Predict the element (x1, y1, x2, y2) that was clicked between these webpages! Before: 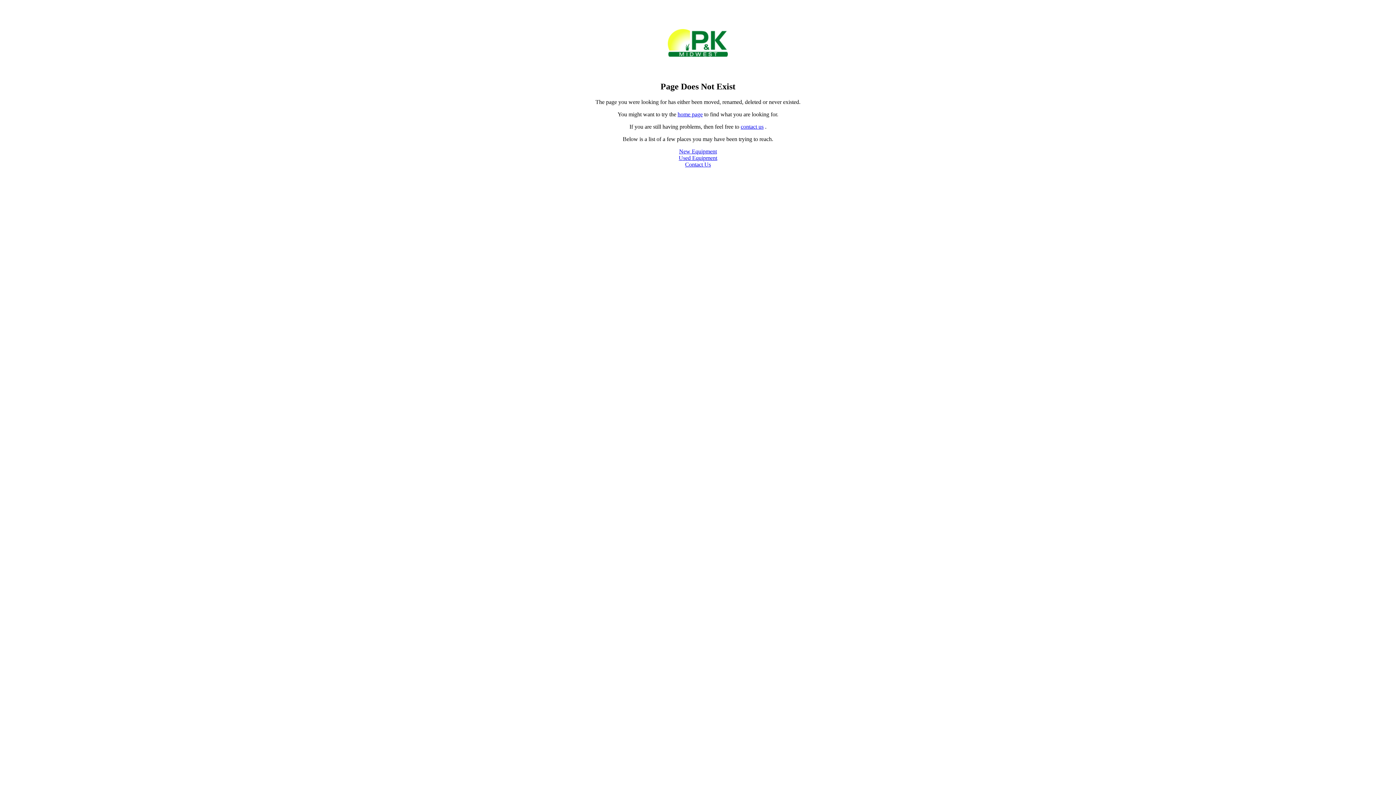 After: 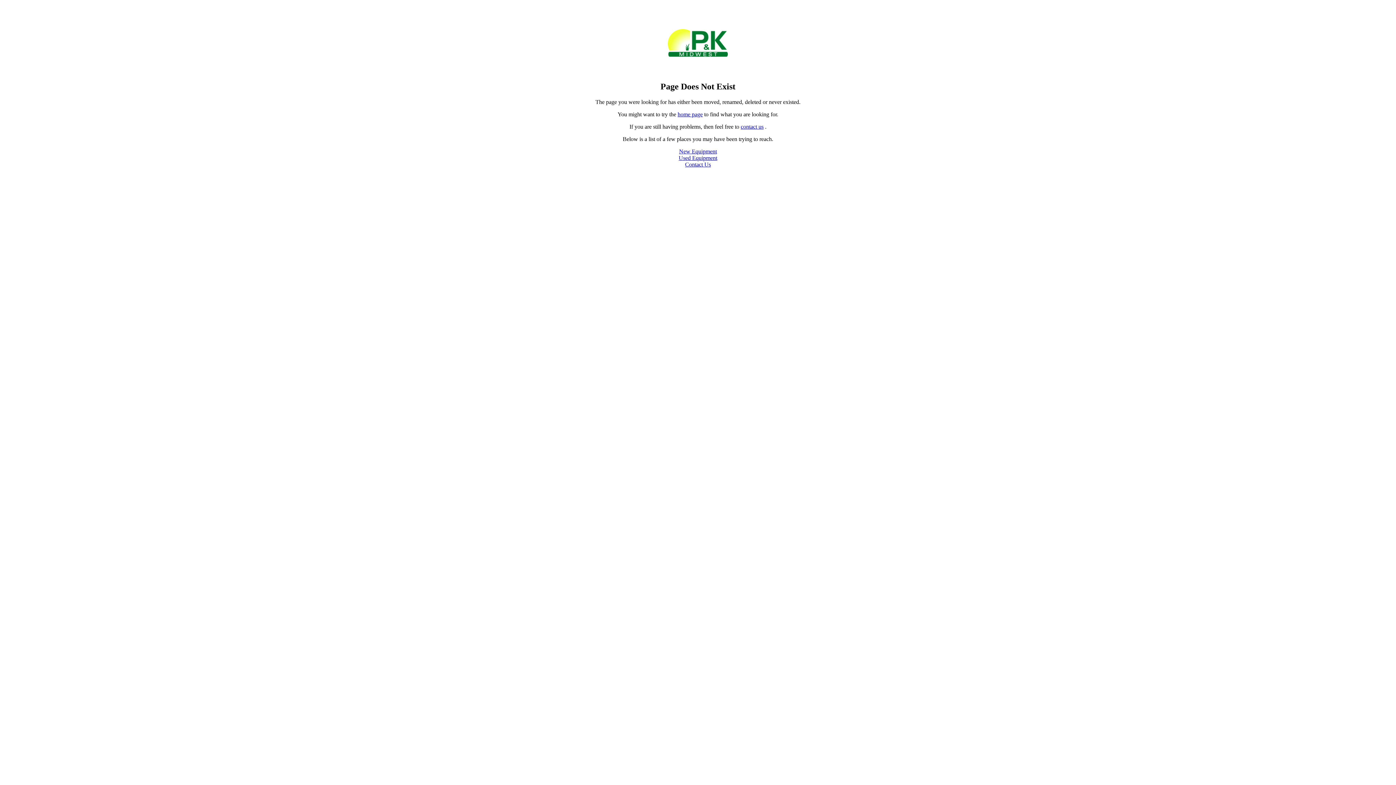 Action: label: Contact Us bbox: (685, 161, 711, 167)